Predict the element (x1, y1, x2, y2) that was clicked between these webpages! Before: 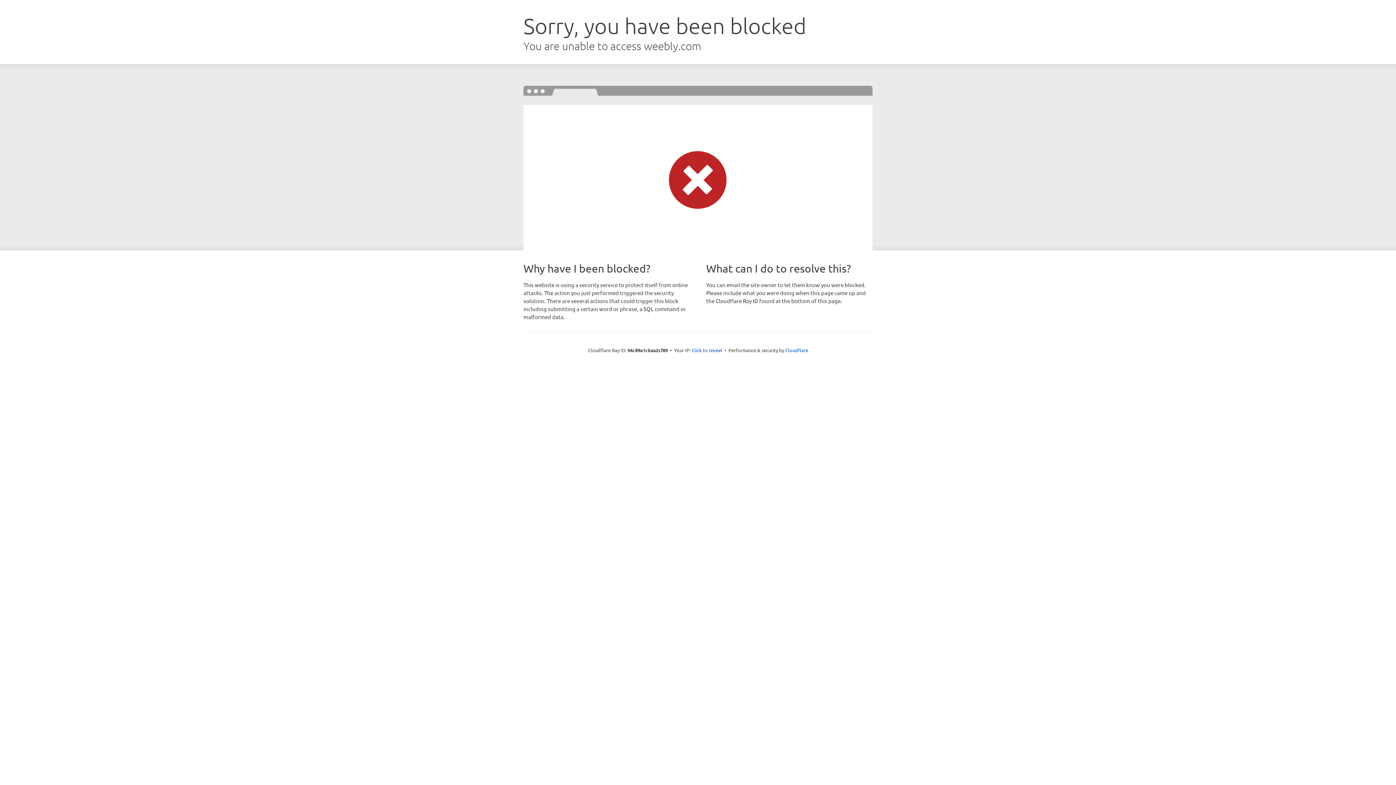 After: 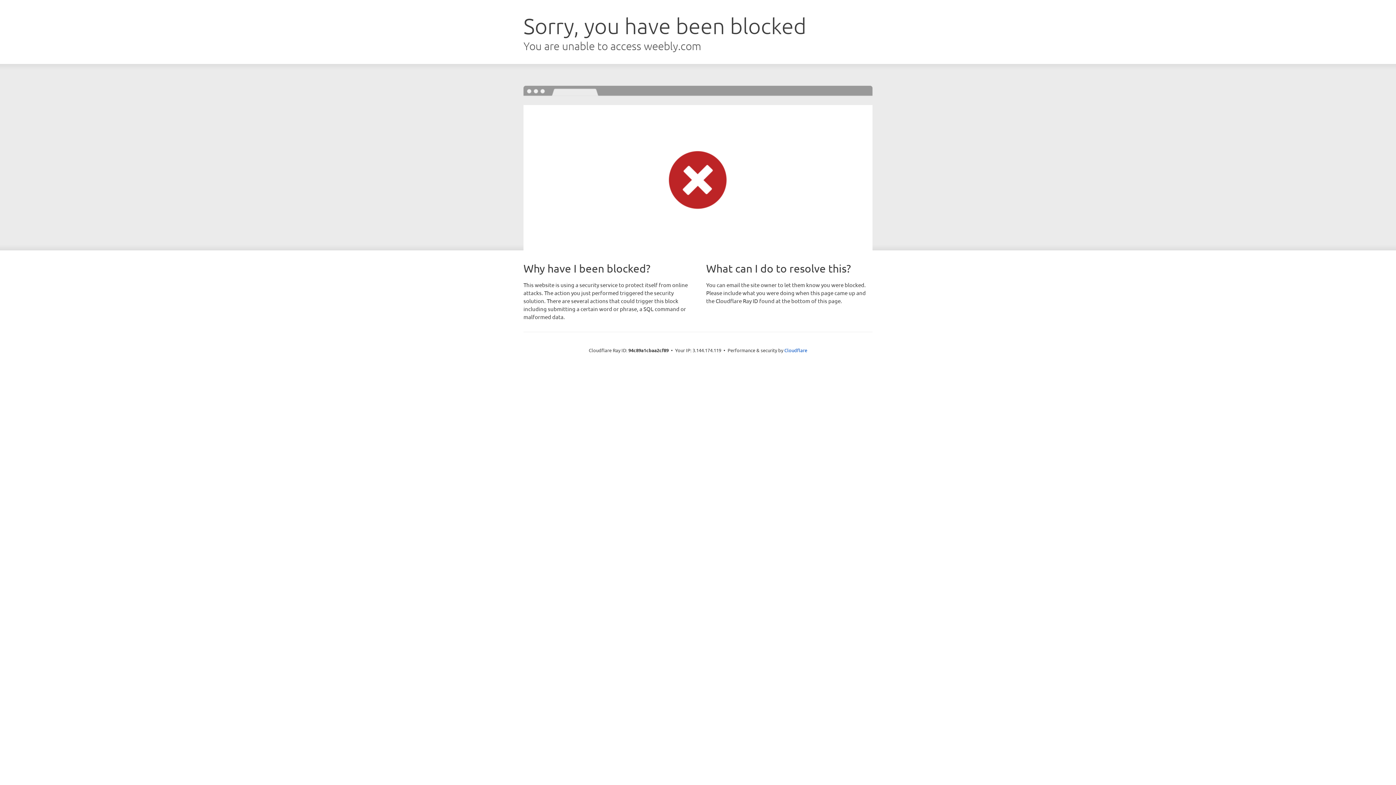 Action: bbox: (691, 346, 722, 353) label: Click to reveal